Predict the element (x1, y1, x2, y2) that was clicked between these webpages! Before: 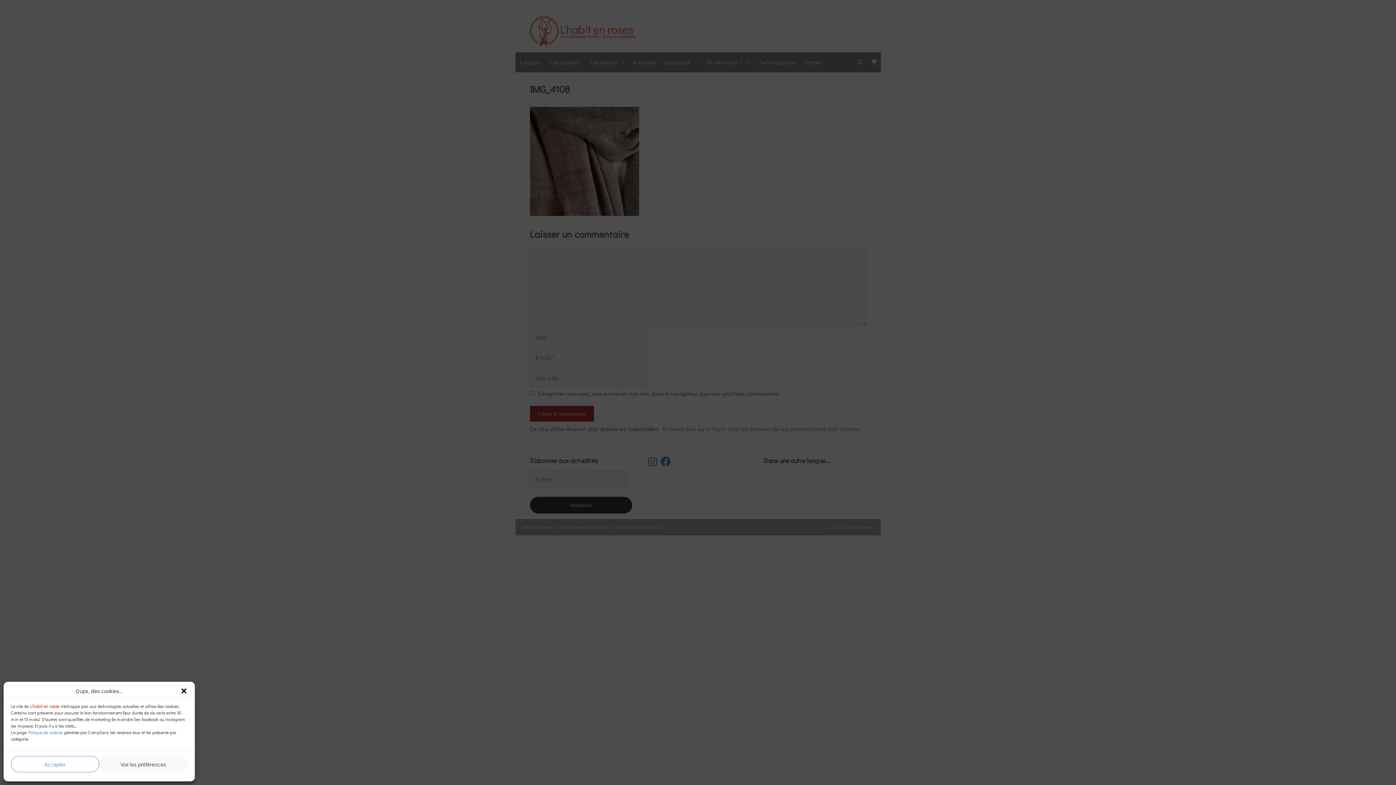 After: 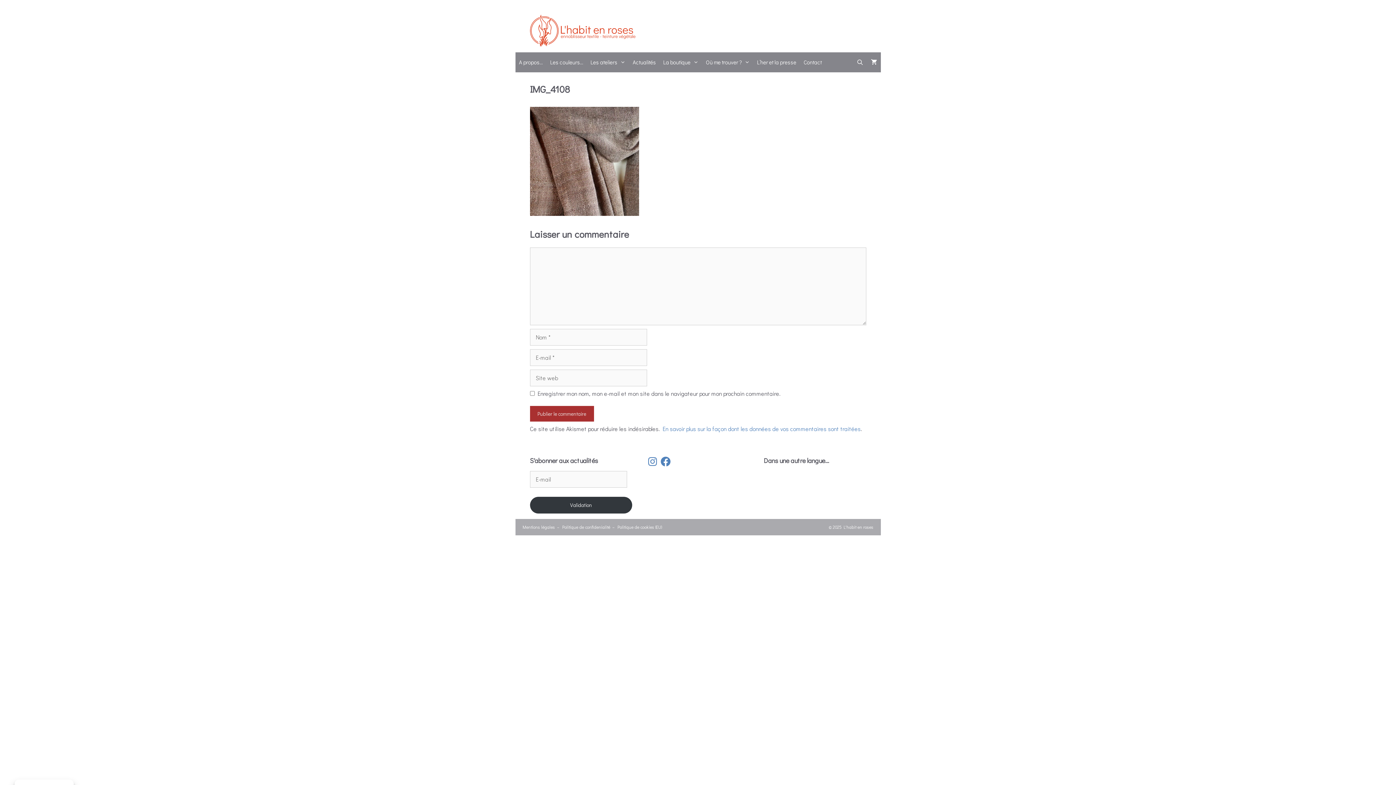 Action: label: Fermer la boîte de dialogue bbox: (180, 687, 187, 694)